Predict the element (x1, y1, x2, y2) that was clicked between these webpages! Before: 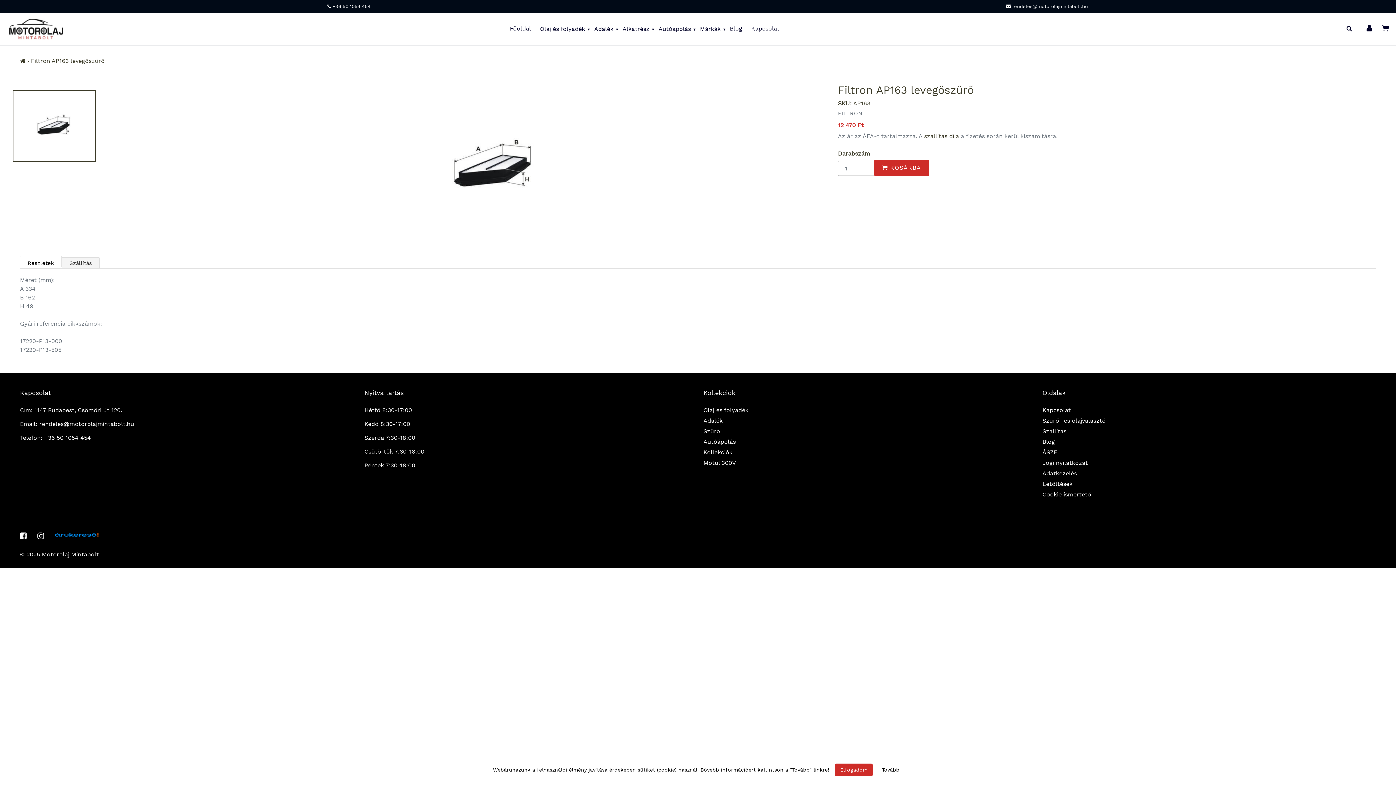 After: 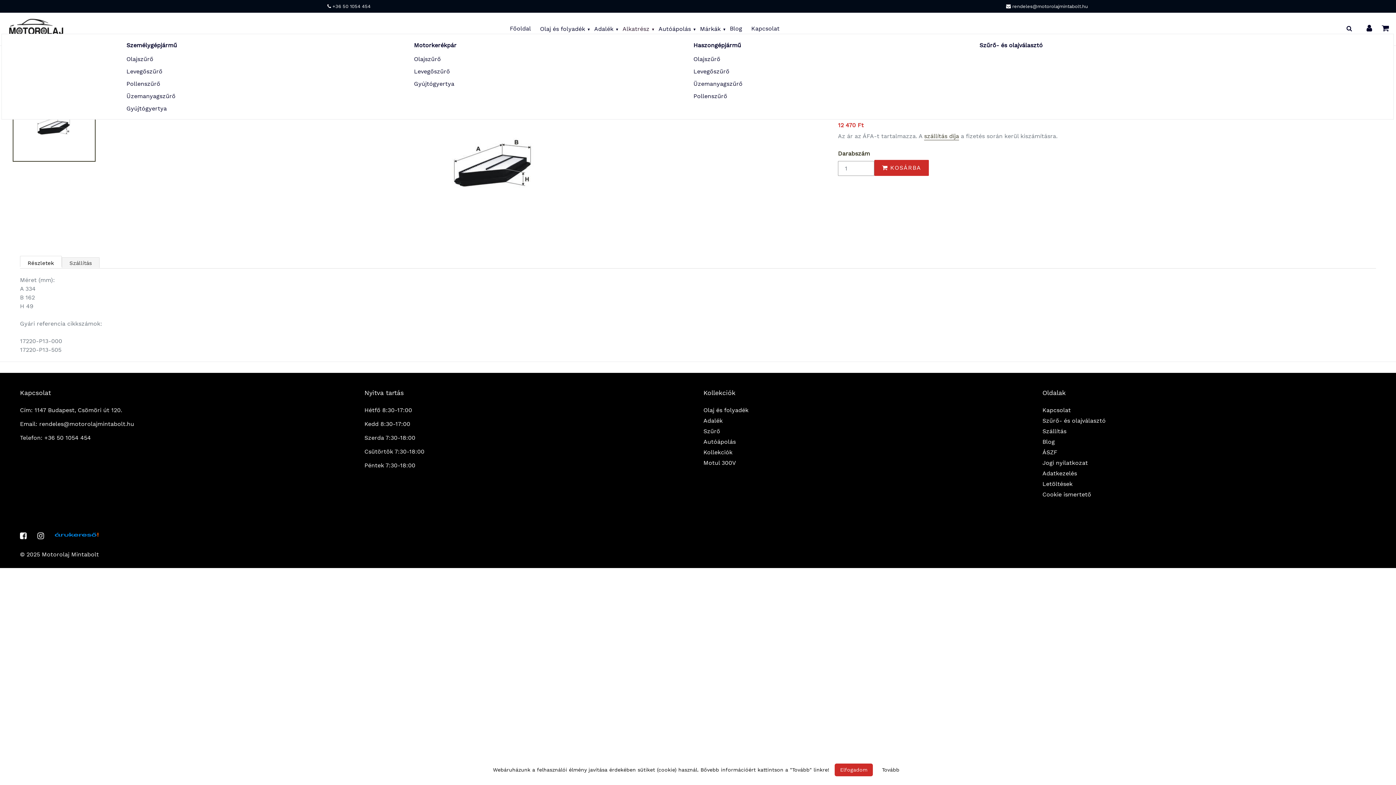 Action: label: Alkatrész bbox: (619, 23, 653, 34)